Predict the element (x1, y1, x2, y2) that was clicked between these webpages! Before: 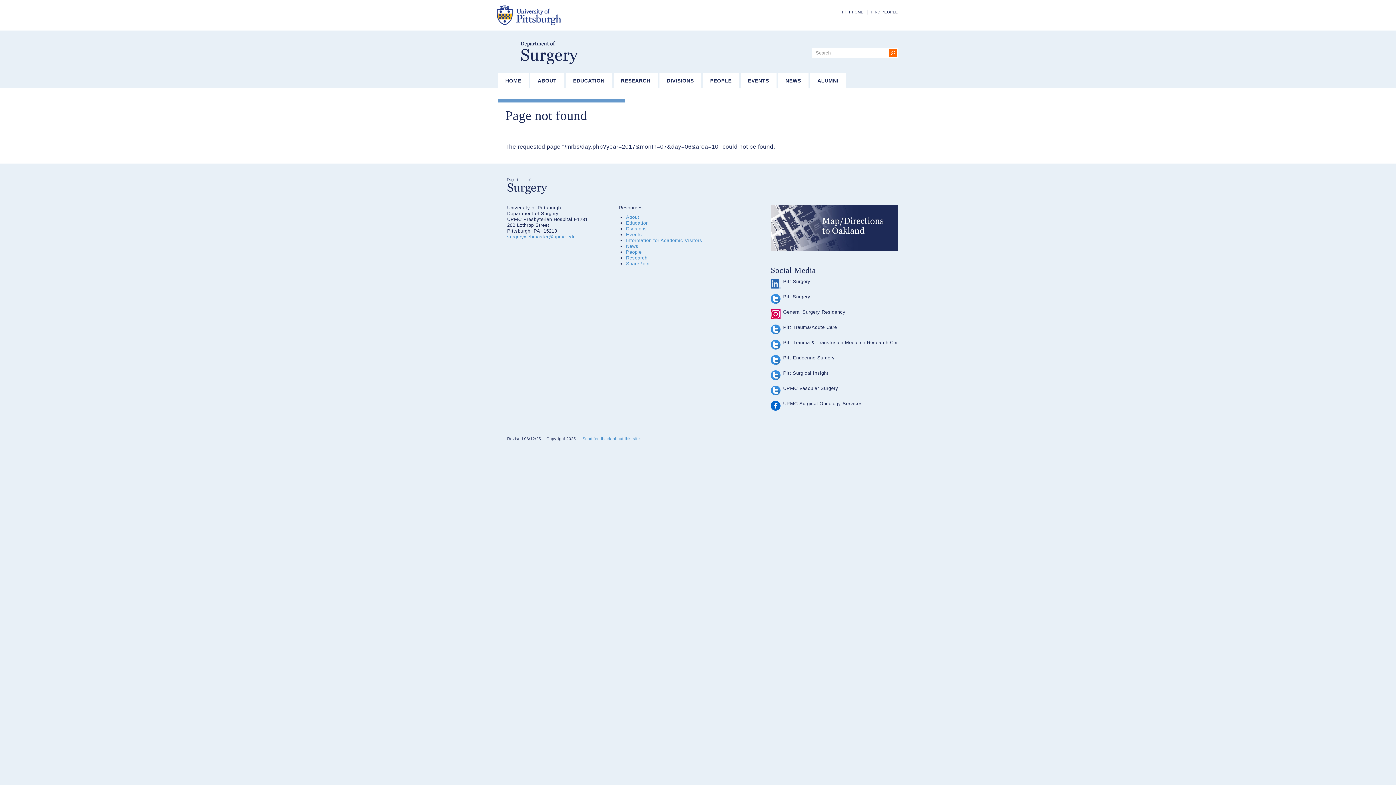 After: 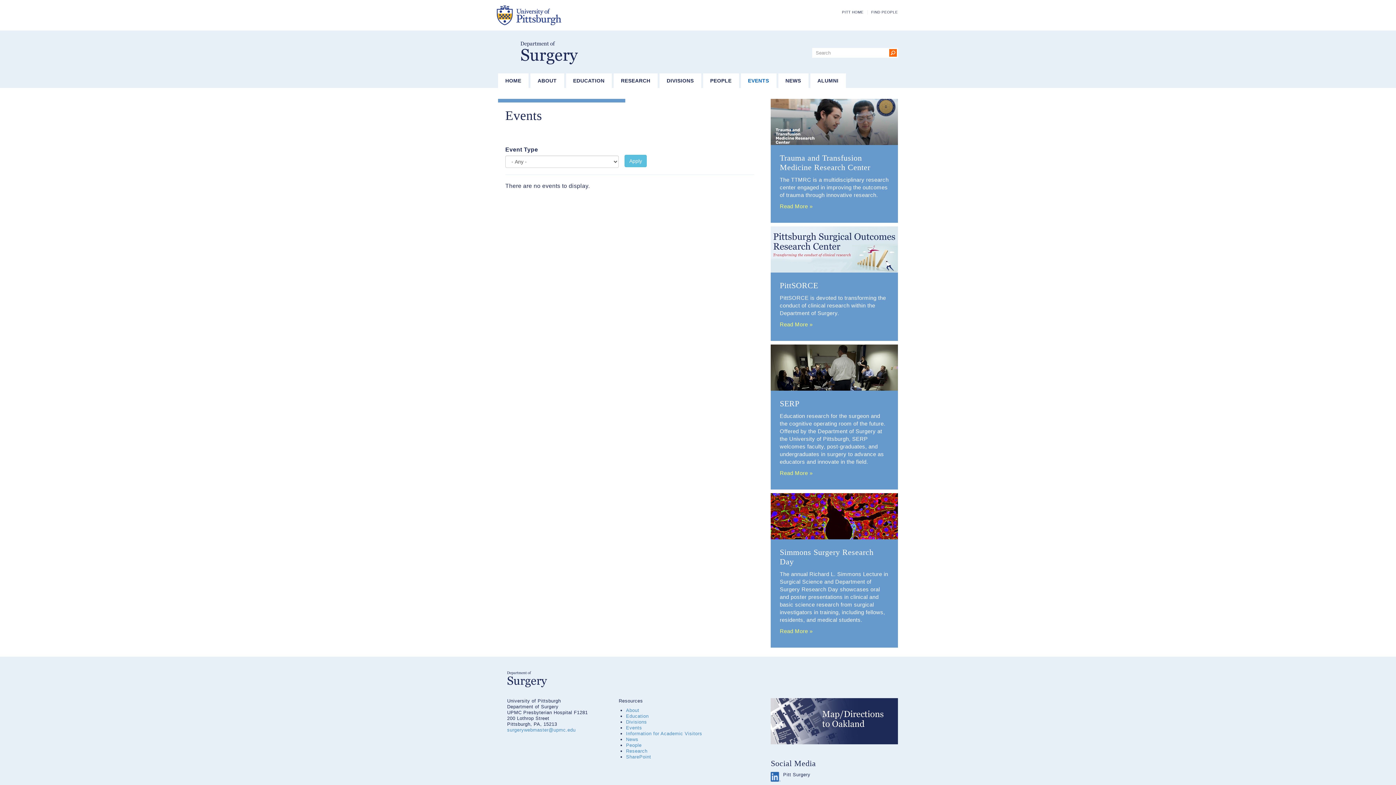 Action: label: Events bbox: (626, 232, 642, 237)